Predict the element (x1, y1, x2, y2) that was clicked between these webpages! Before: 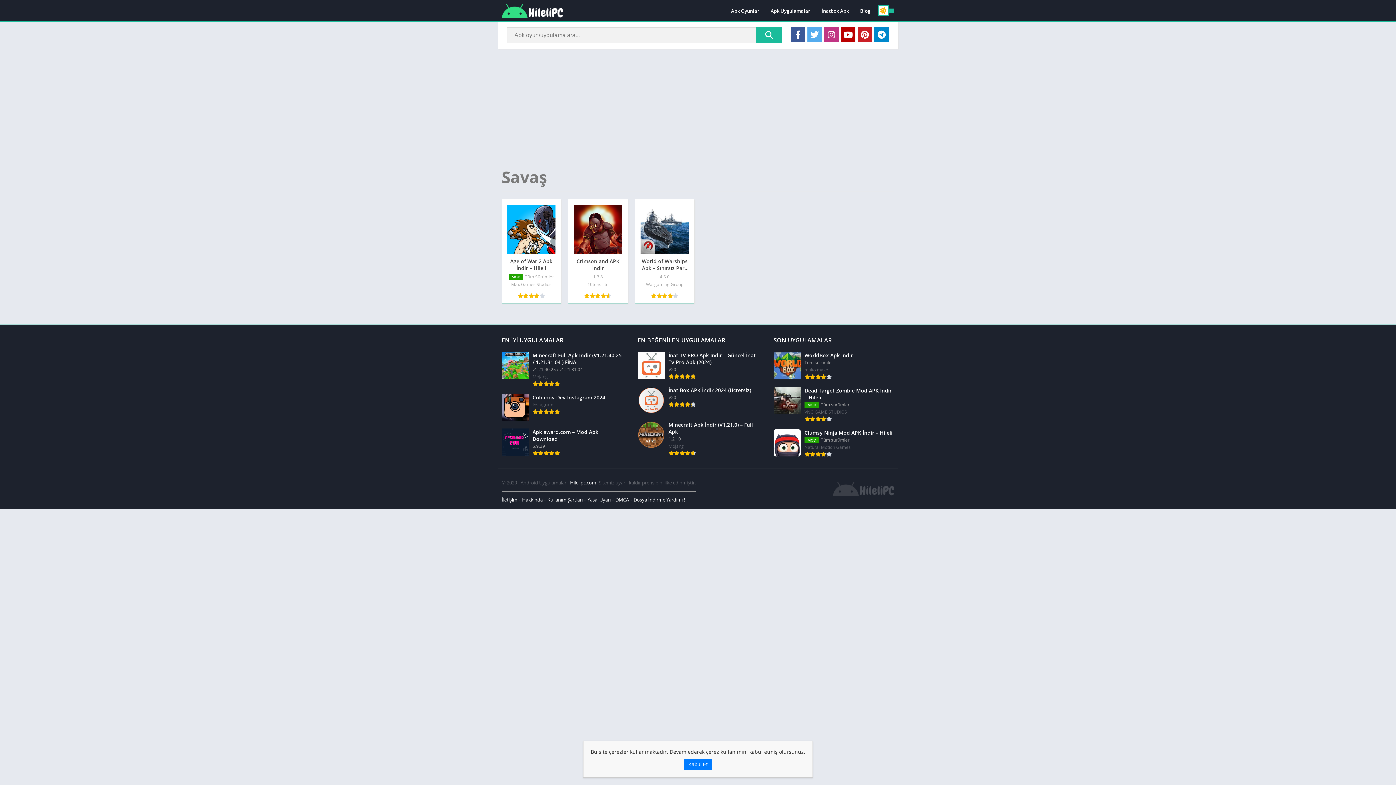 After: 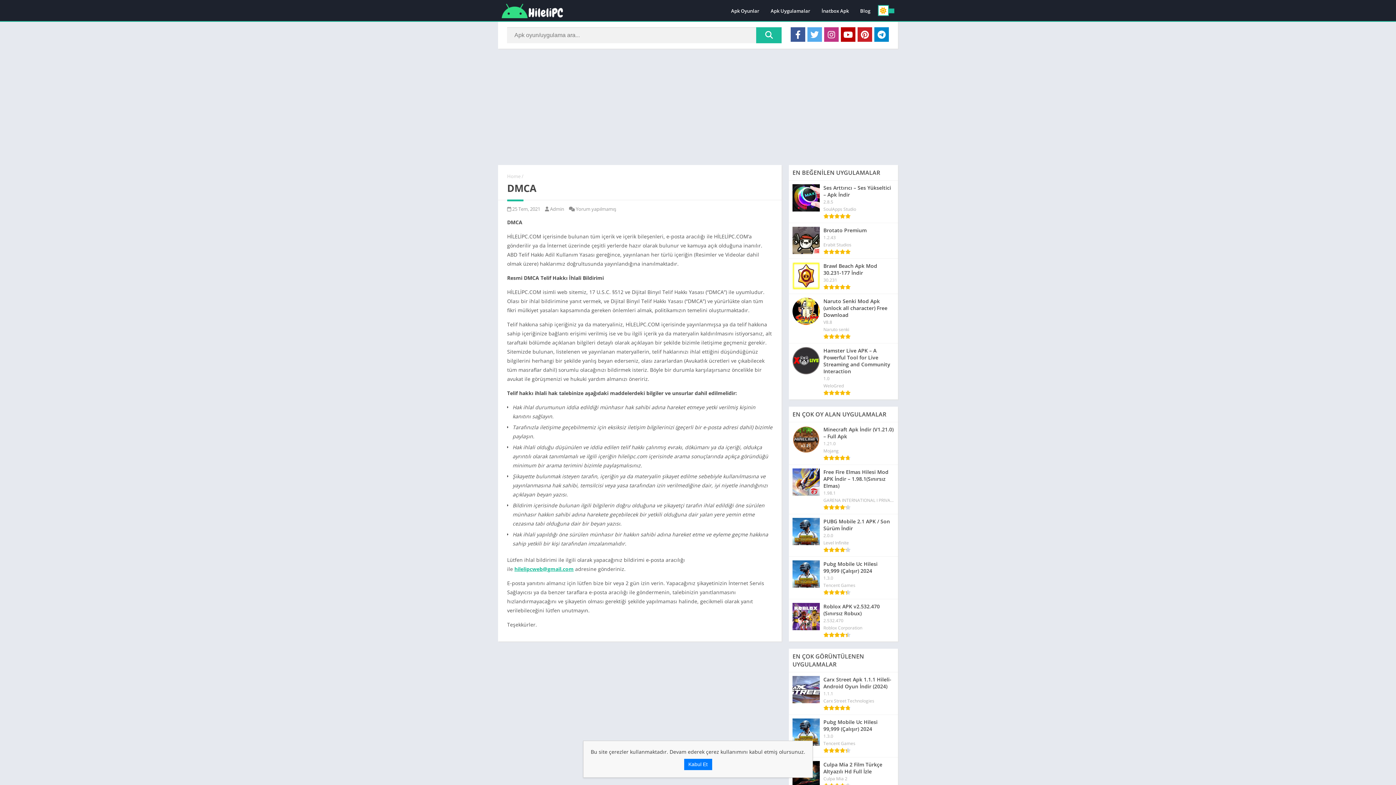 Action: bbox: (615, 496, 629, 503) label: DMCA